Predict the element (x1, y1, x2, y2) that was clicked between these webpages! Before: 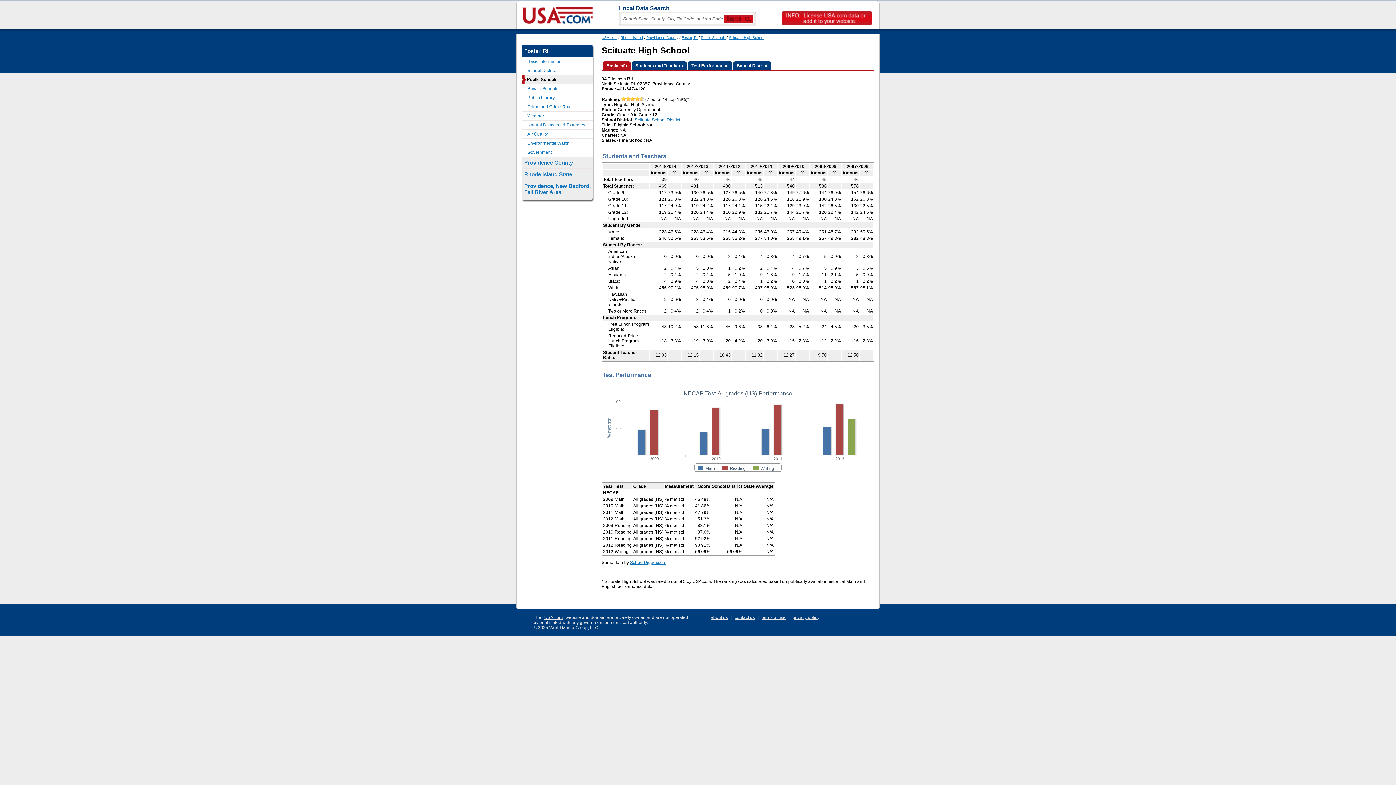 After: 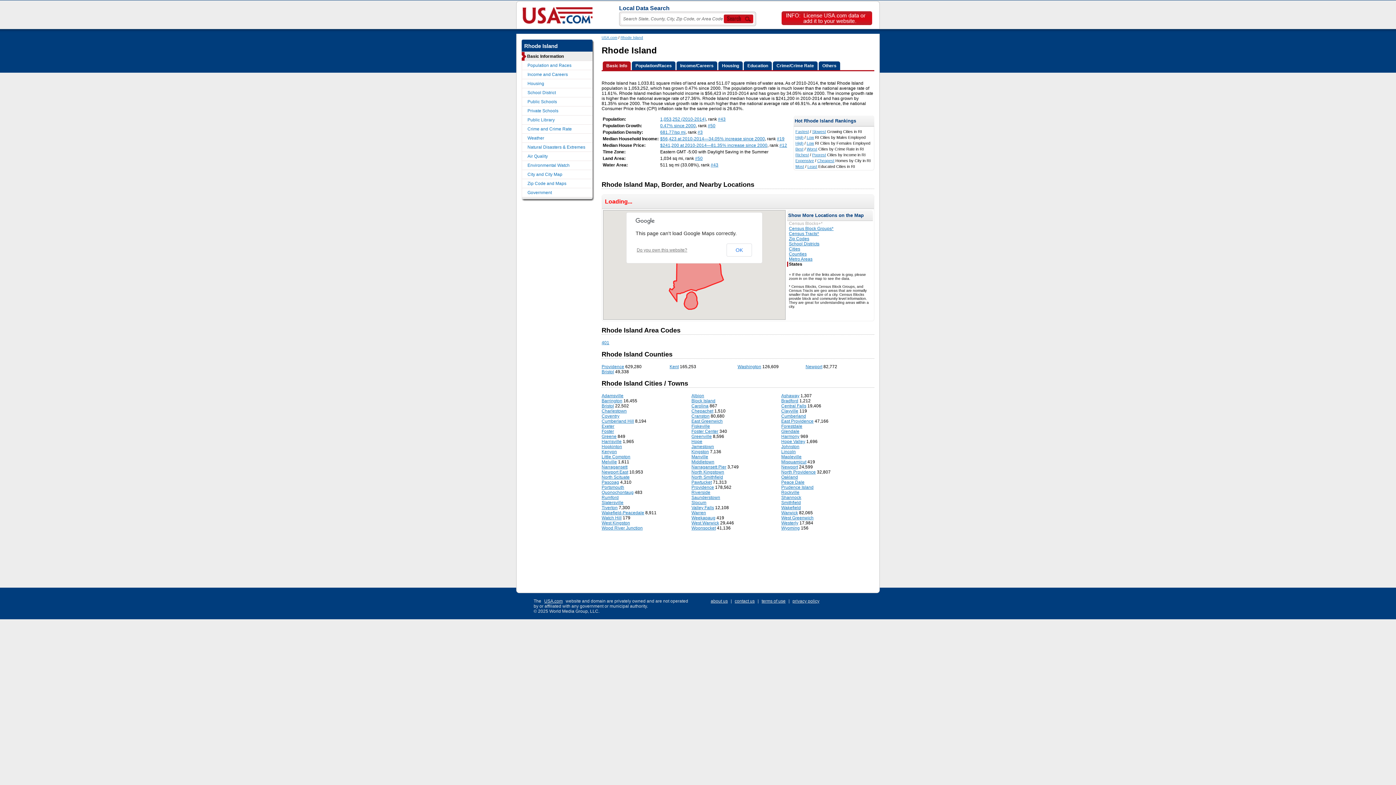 Action: label: Rhode Island State bbox: (522, 168, 592, 180)